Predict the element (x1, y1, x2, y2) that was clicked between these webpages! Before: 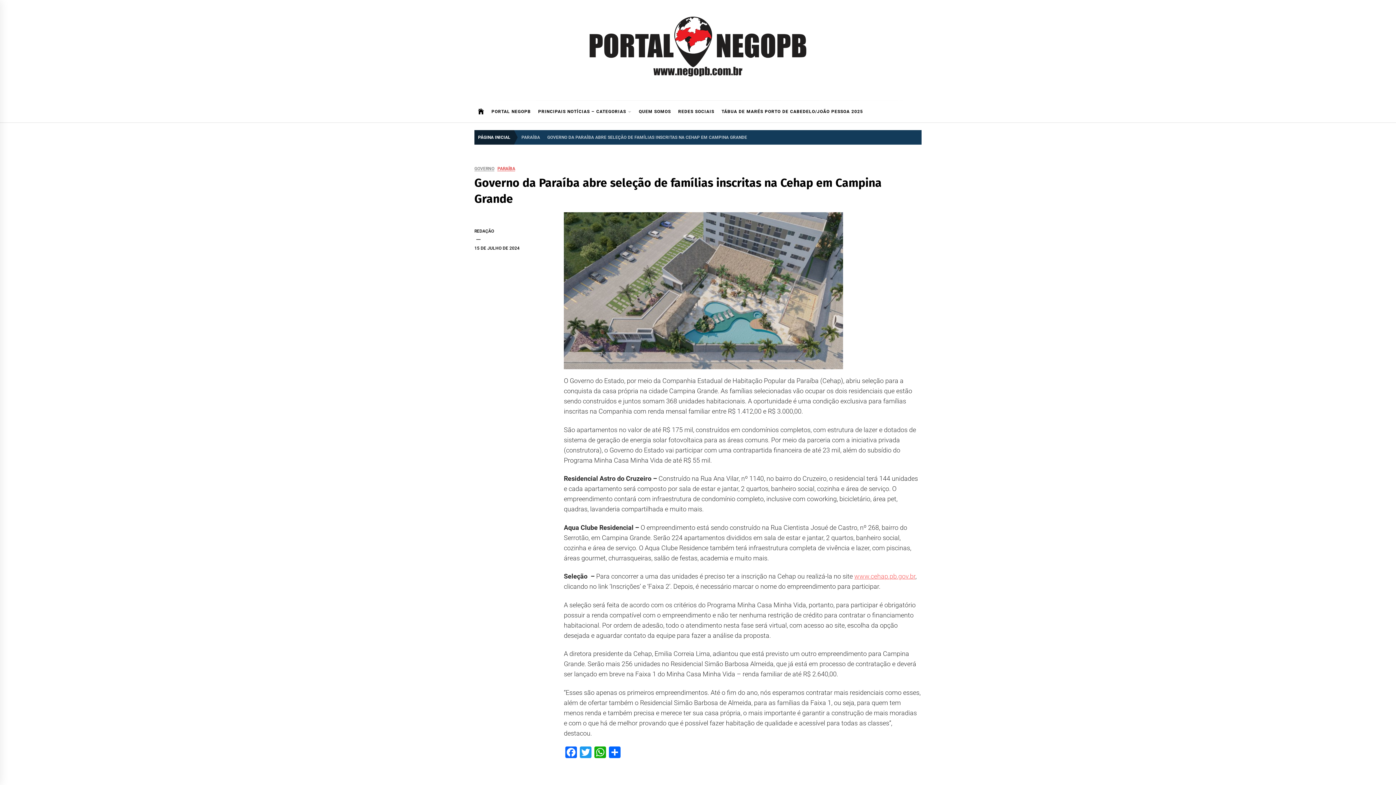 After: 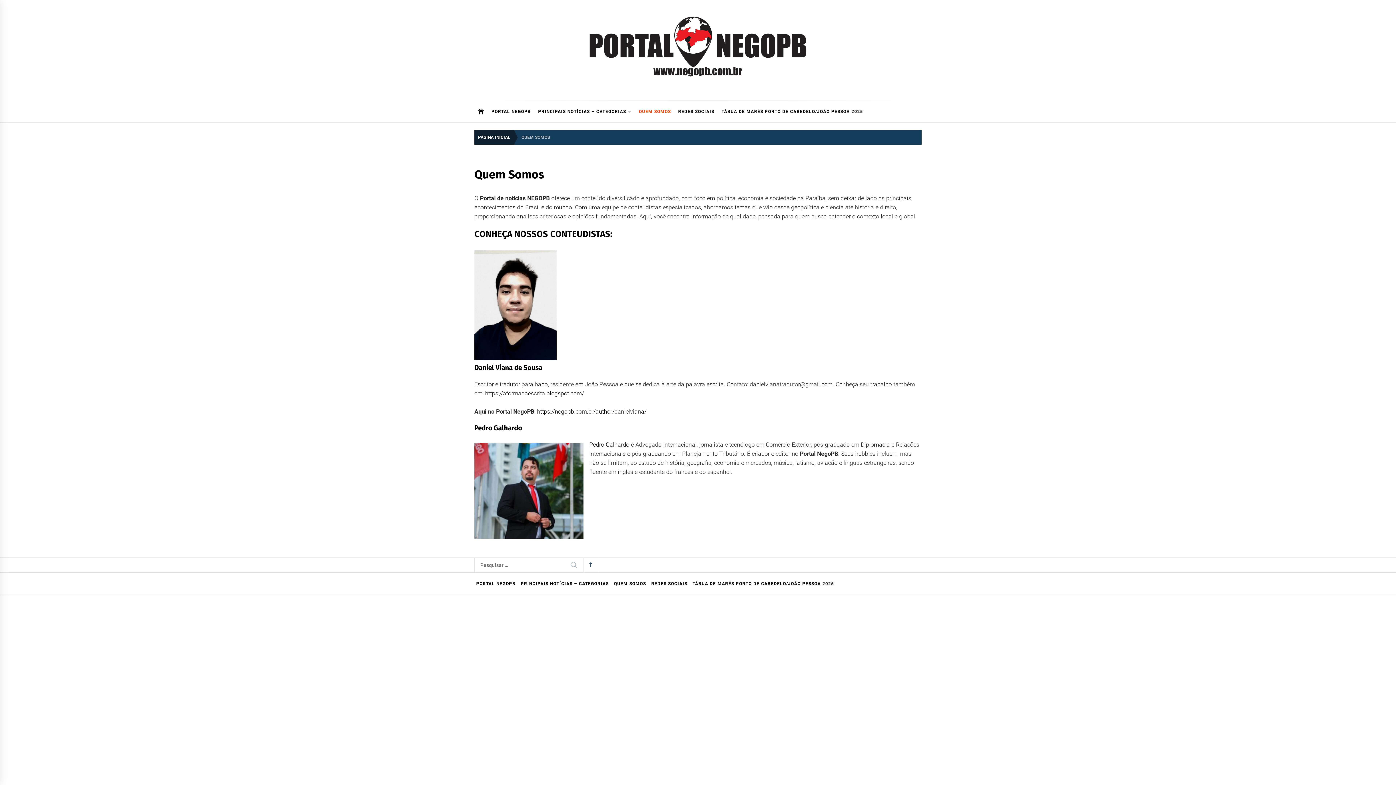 Action: label: QUEM SOMOS bbox: (635, 100, 674, 122)